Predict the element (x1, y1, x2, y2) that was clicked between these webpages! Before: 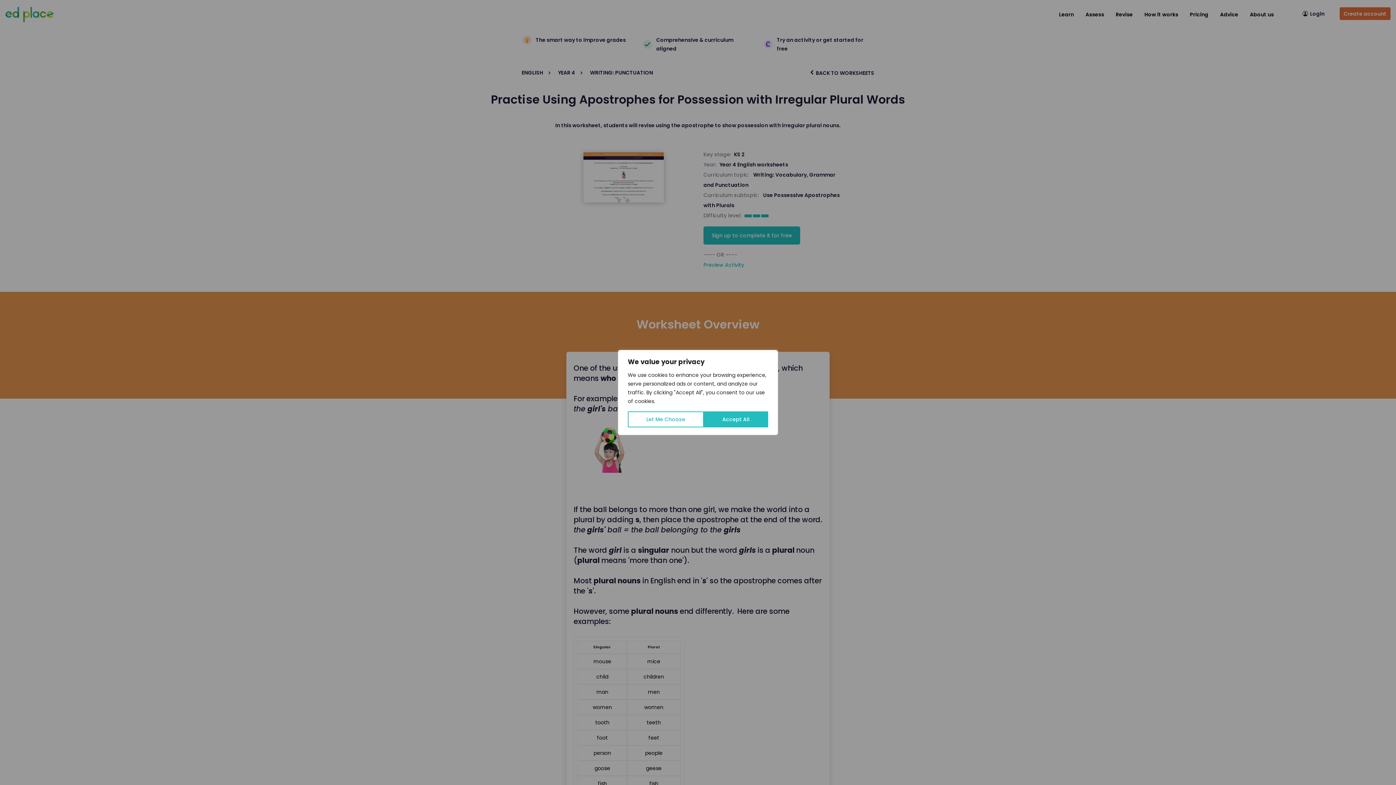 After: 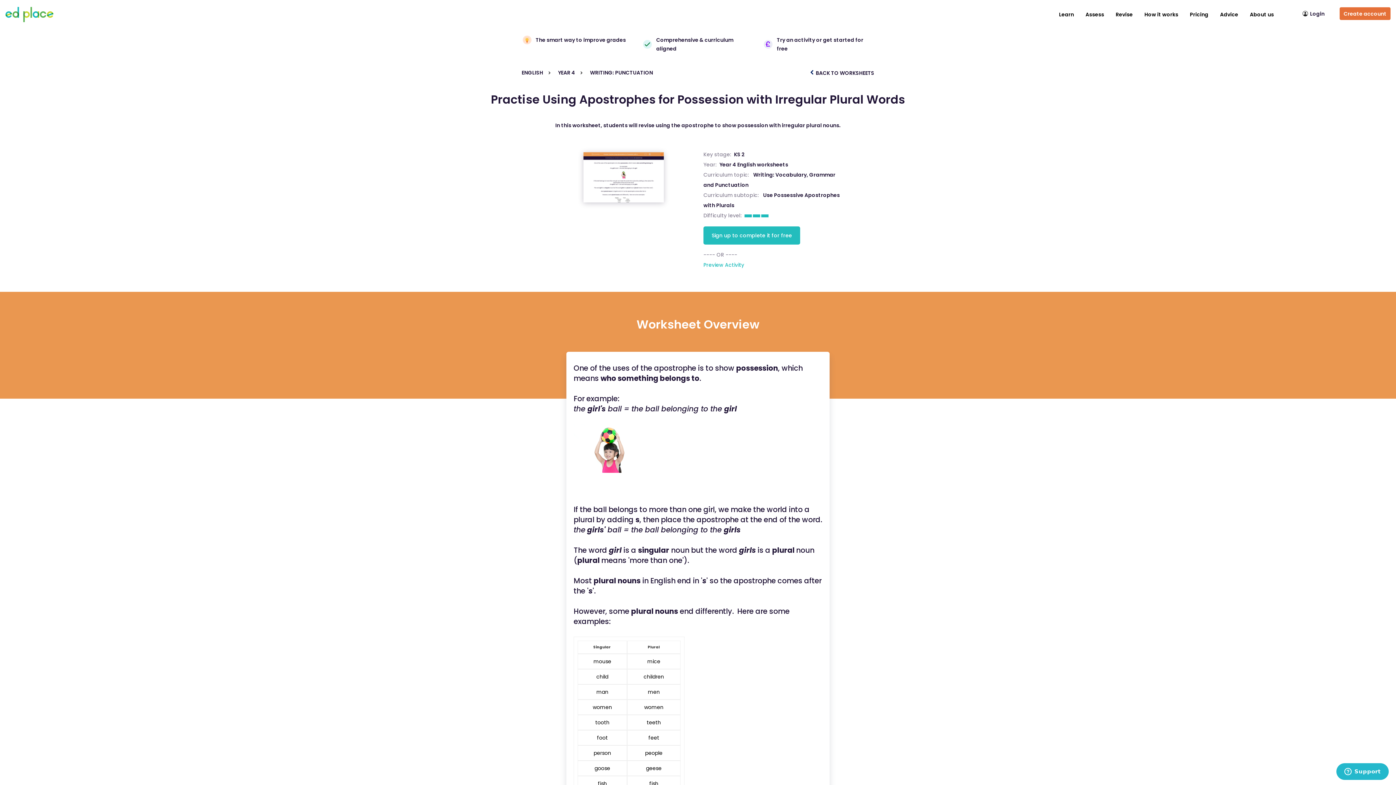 Action: label: Accept All bbox: (704, 411, 768, 427)